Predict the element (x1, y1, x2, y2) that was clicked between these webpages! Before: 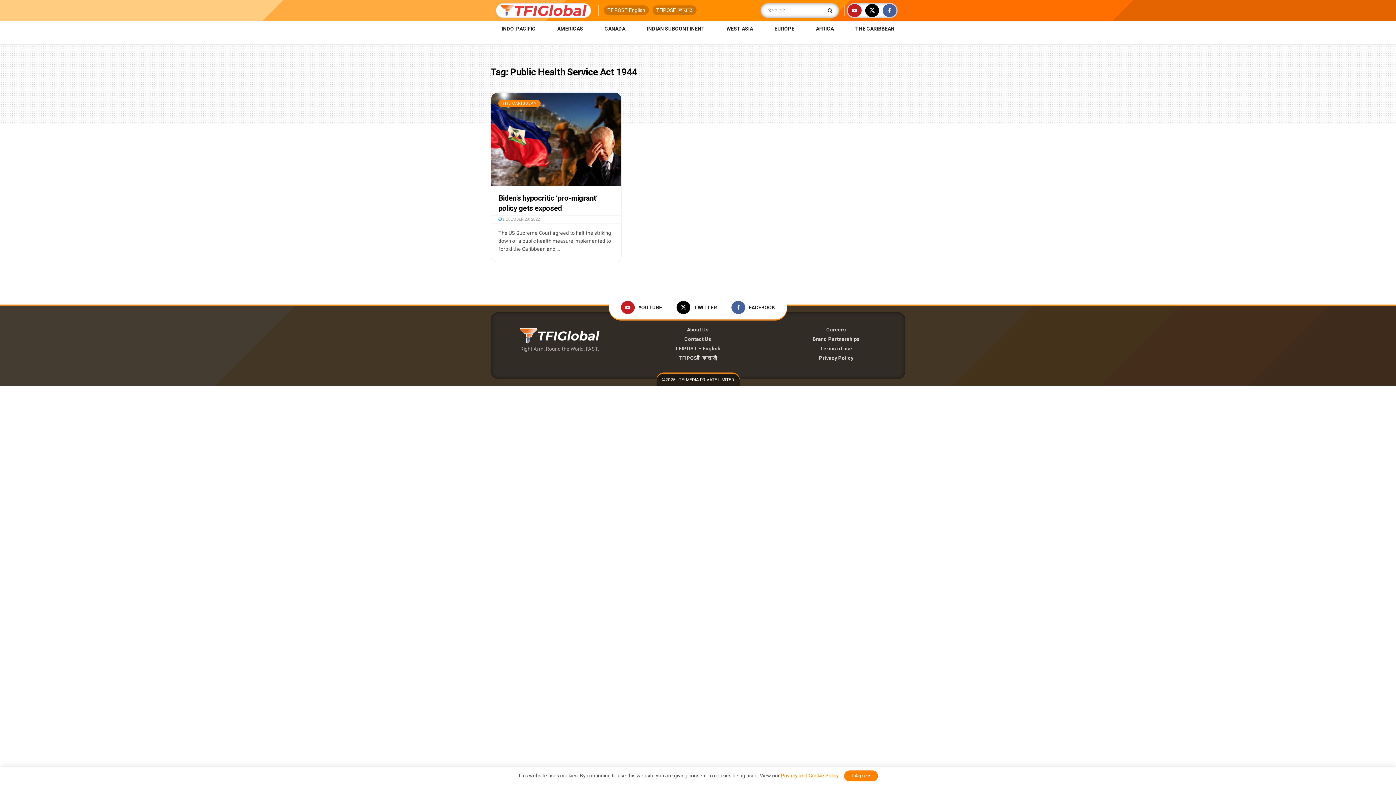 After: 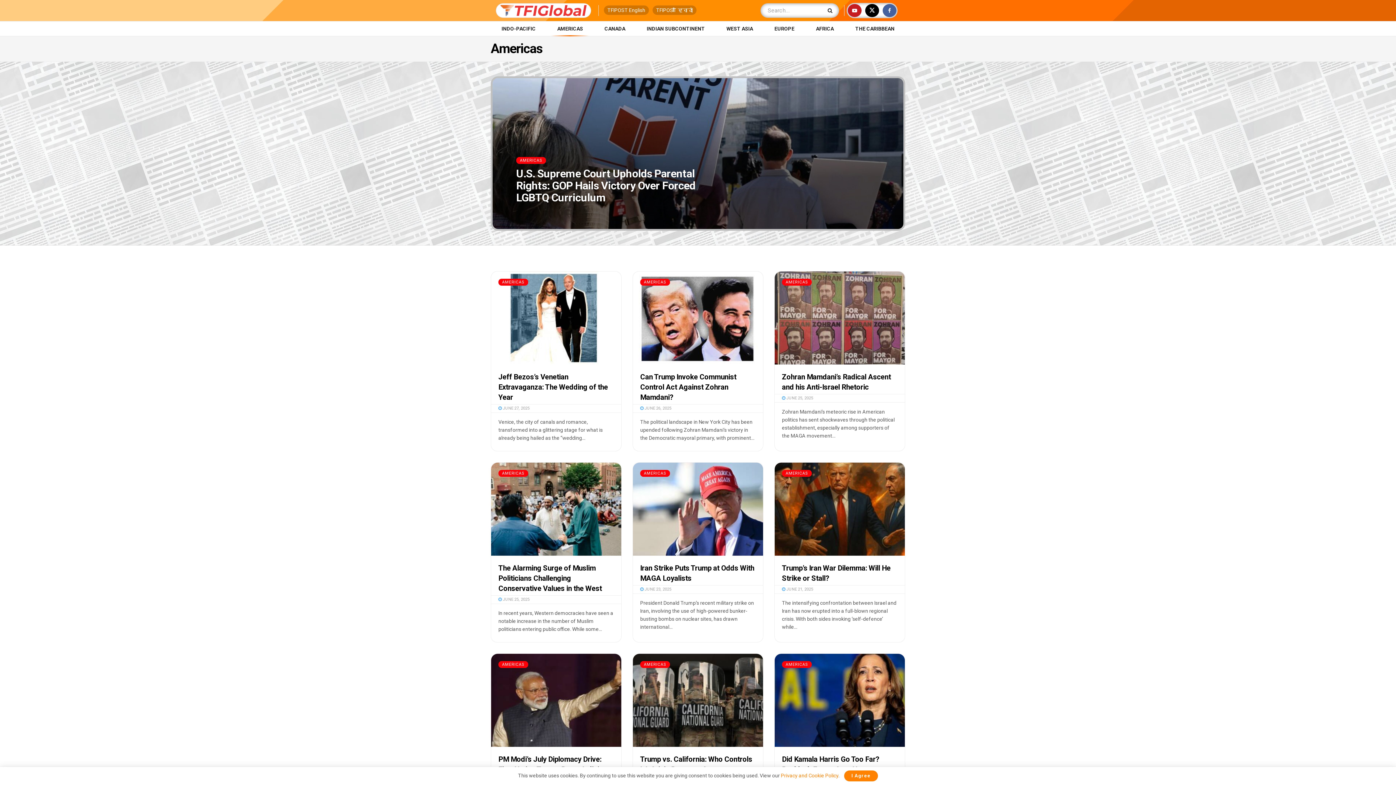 Action: label: AMERICAS bbox: (546, 21, 593, 36)